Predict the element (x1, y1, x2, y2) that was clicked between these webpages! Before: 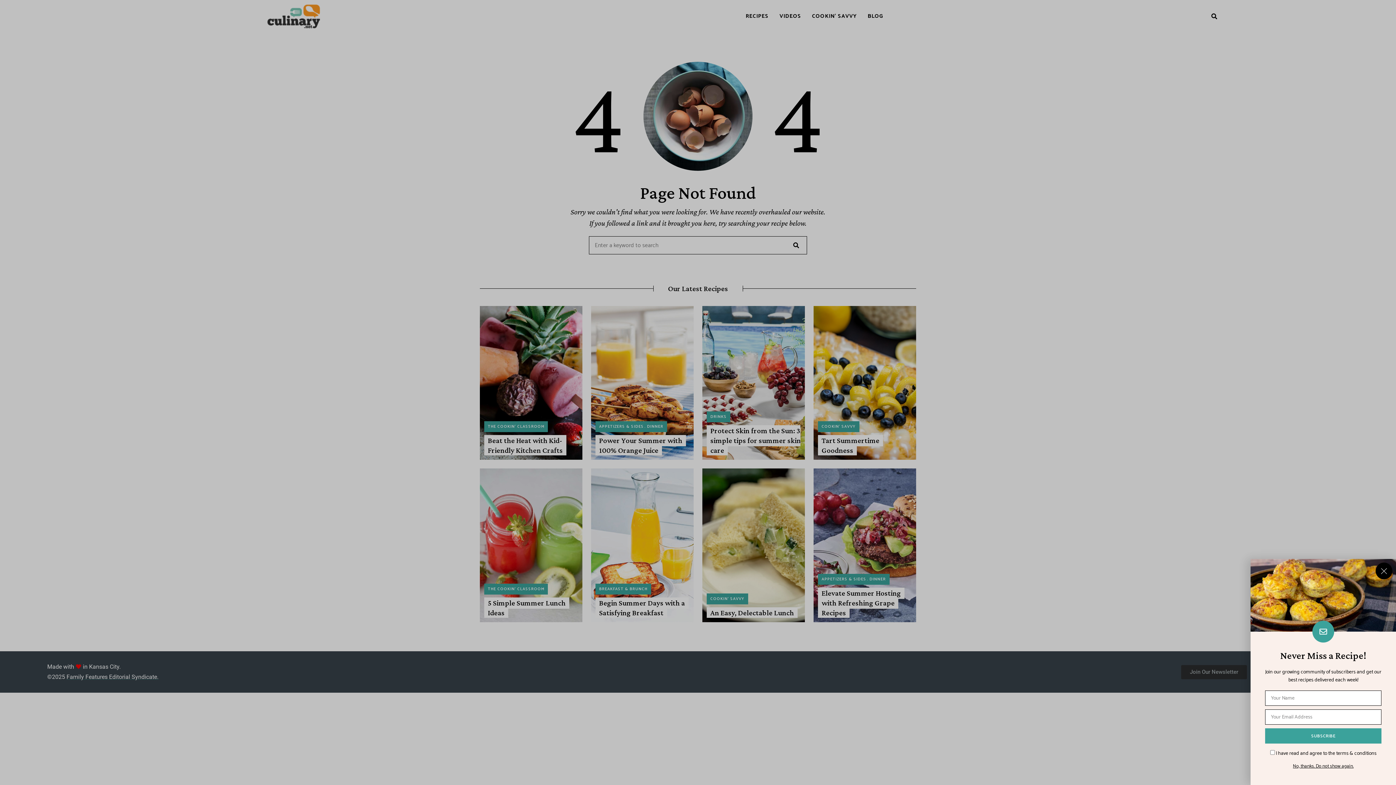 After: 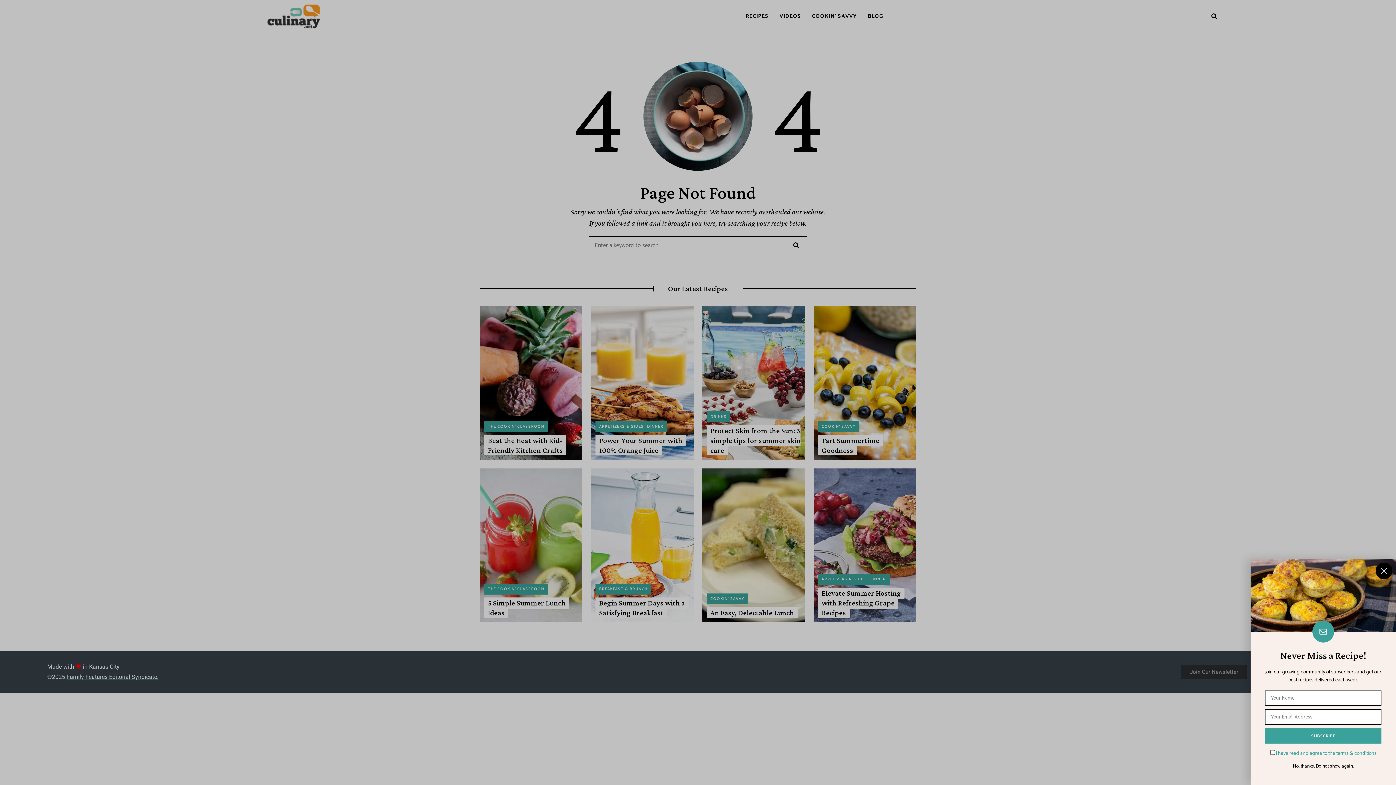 Action: bbox: (1290, 749, 1391, 758) label: I have read and agree to the terms & conditions